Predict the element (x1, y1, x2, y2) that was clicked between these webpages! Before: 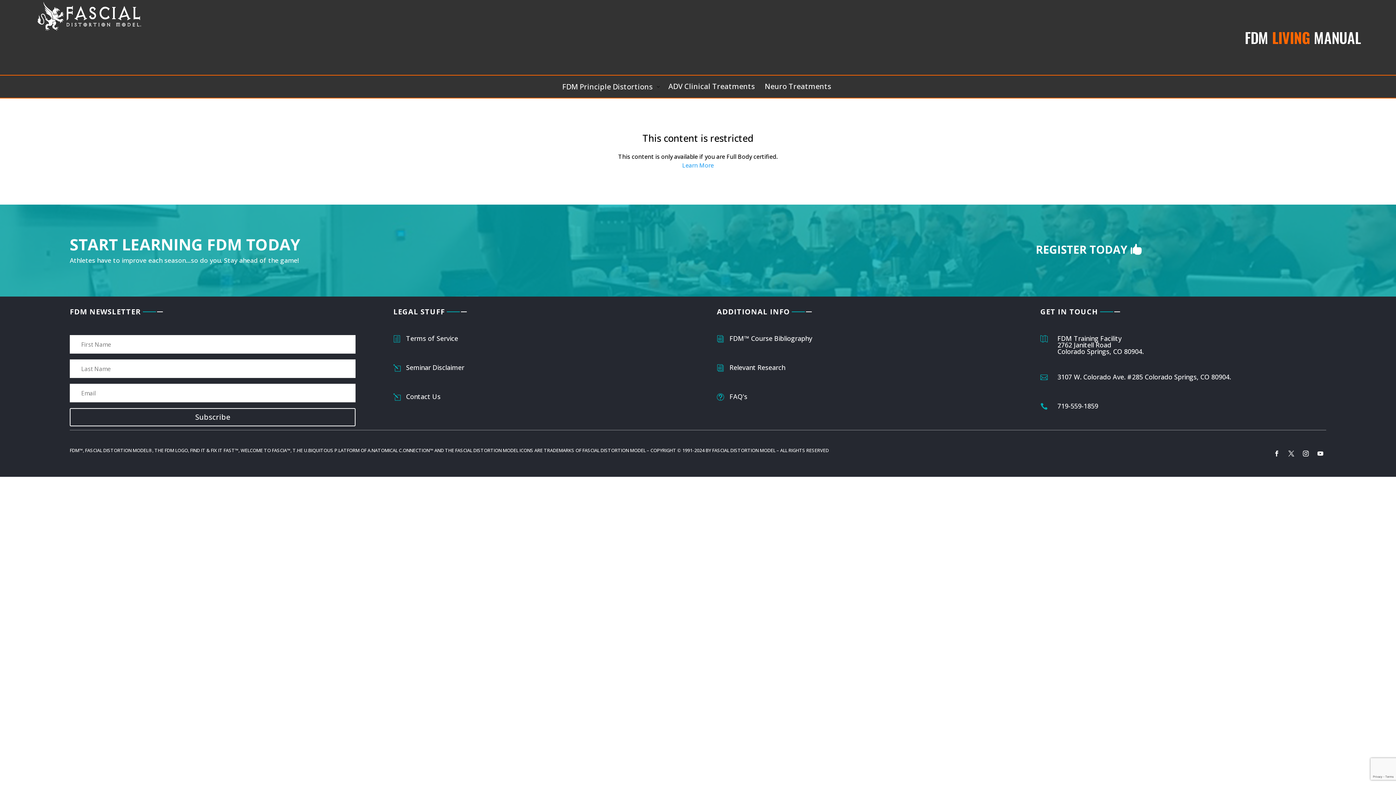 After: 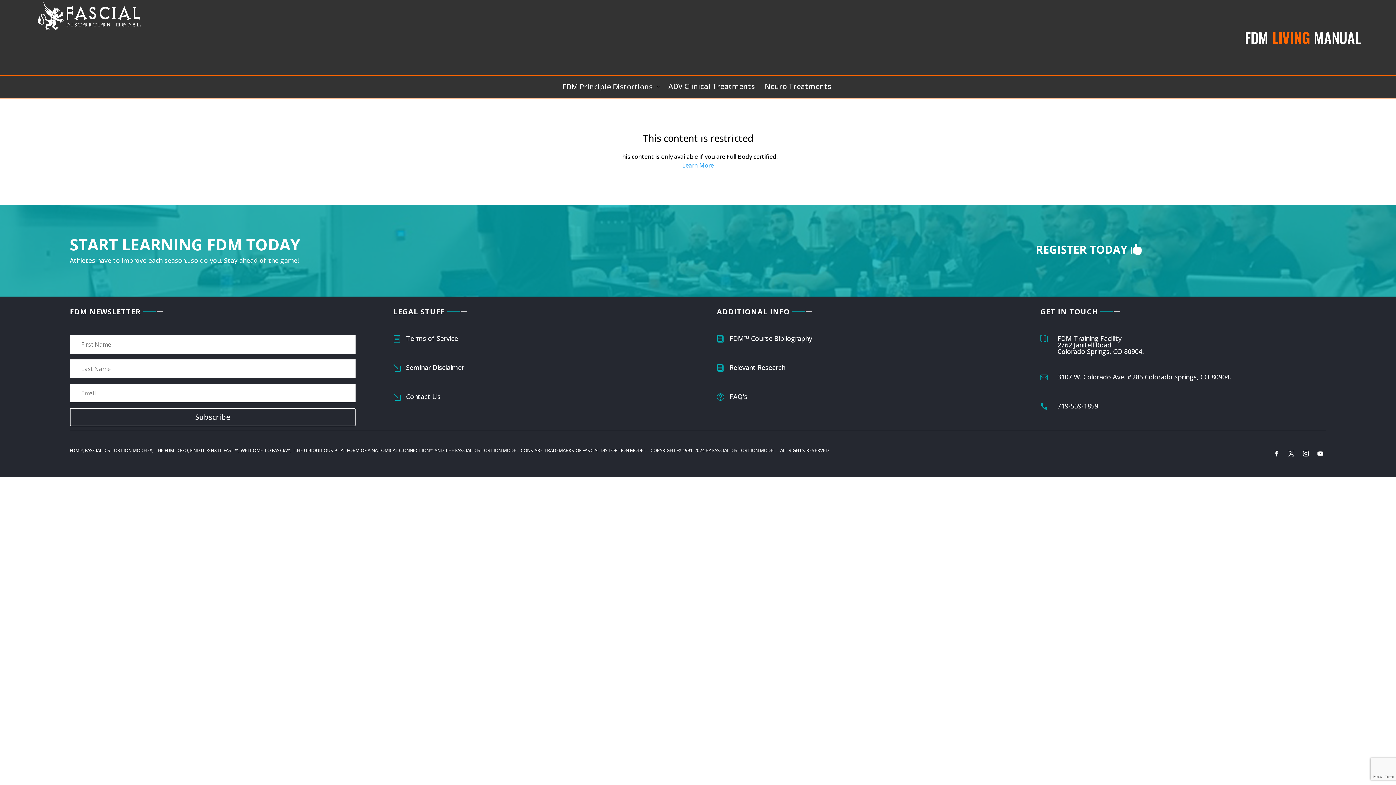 Action: label: Learn More bbox: (682, 161, 714, 169)